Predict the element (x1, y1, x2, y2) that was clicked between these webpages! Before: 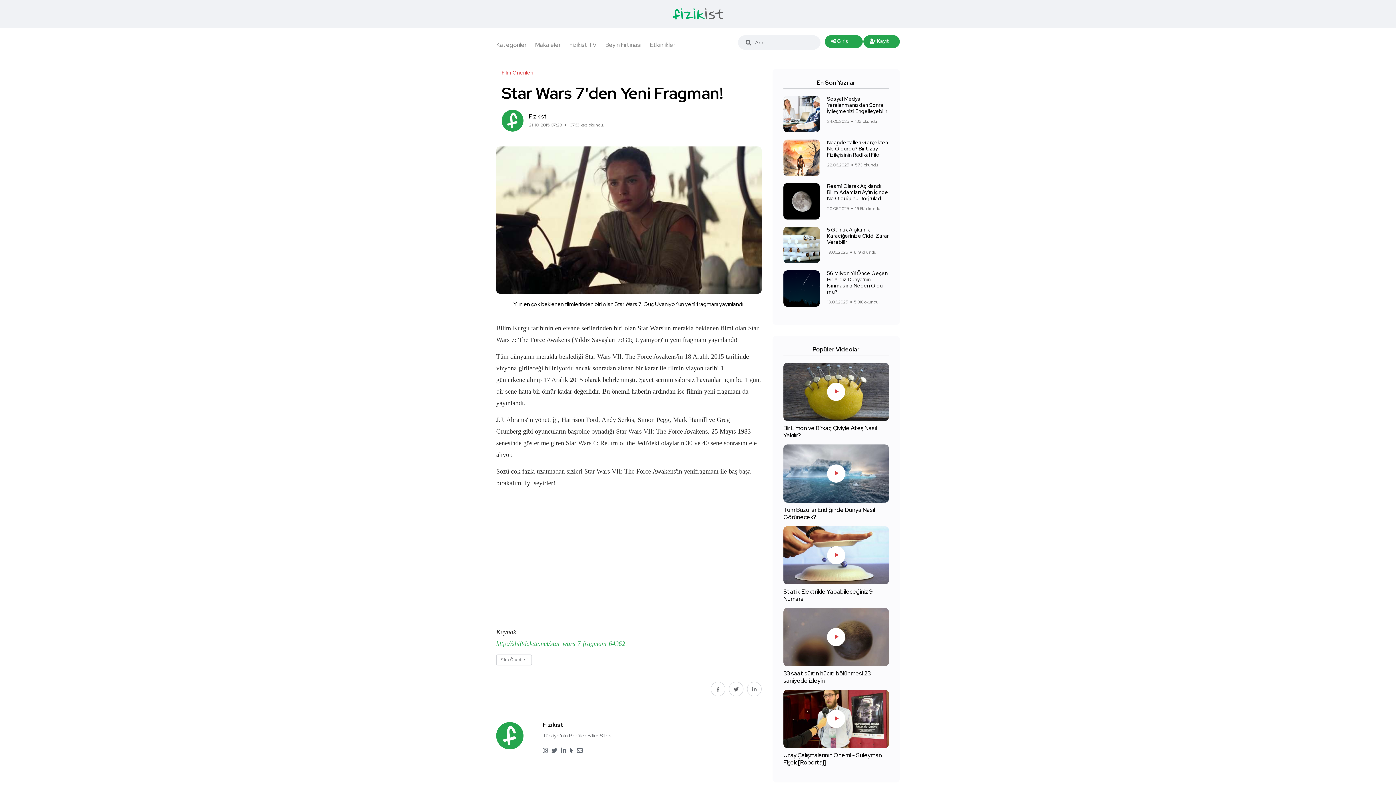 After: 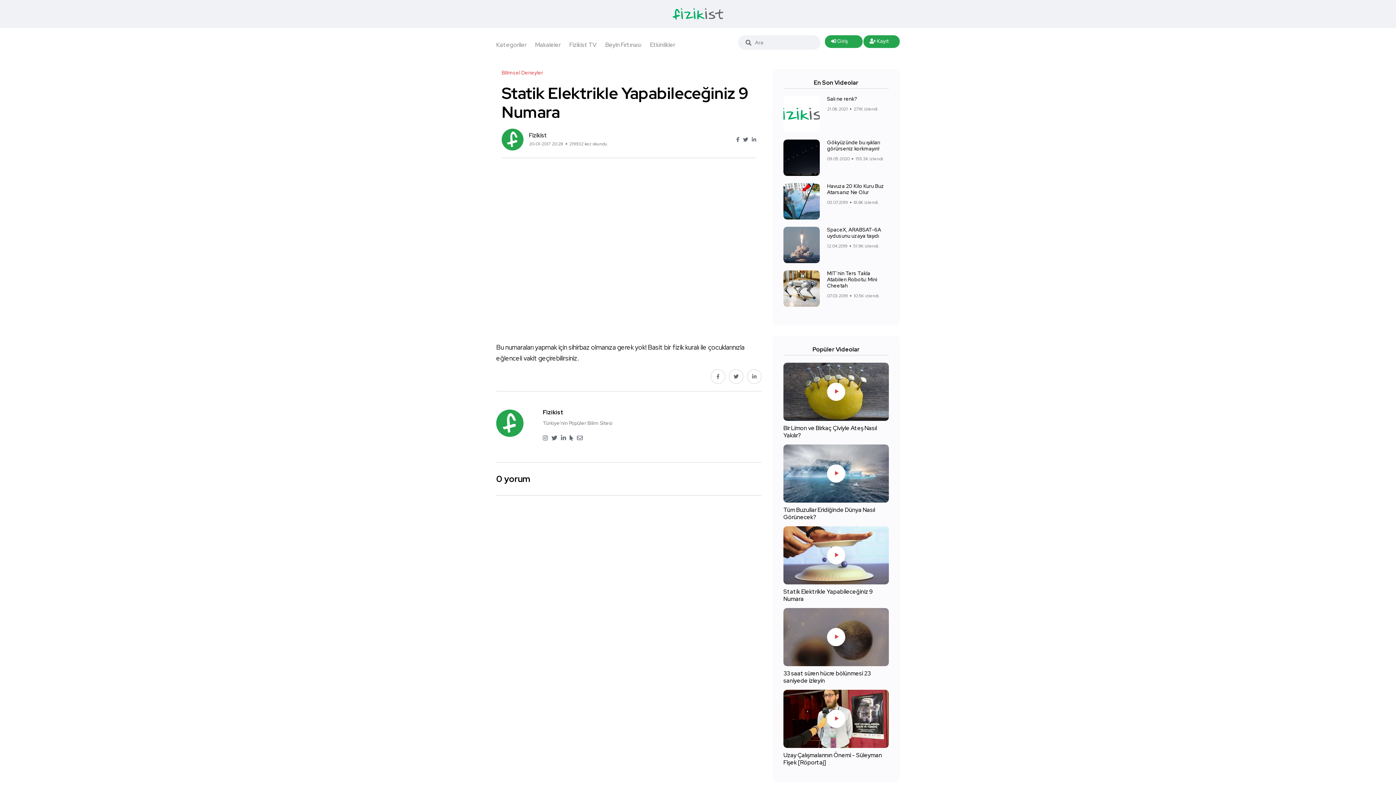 Action: bbox: (827, 546, 845, 564)